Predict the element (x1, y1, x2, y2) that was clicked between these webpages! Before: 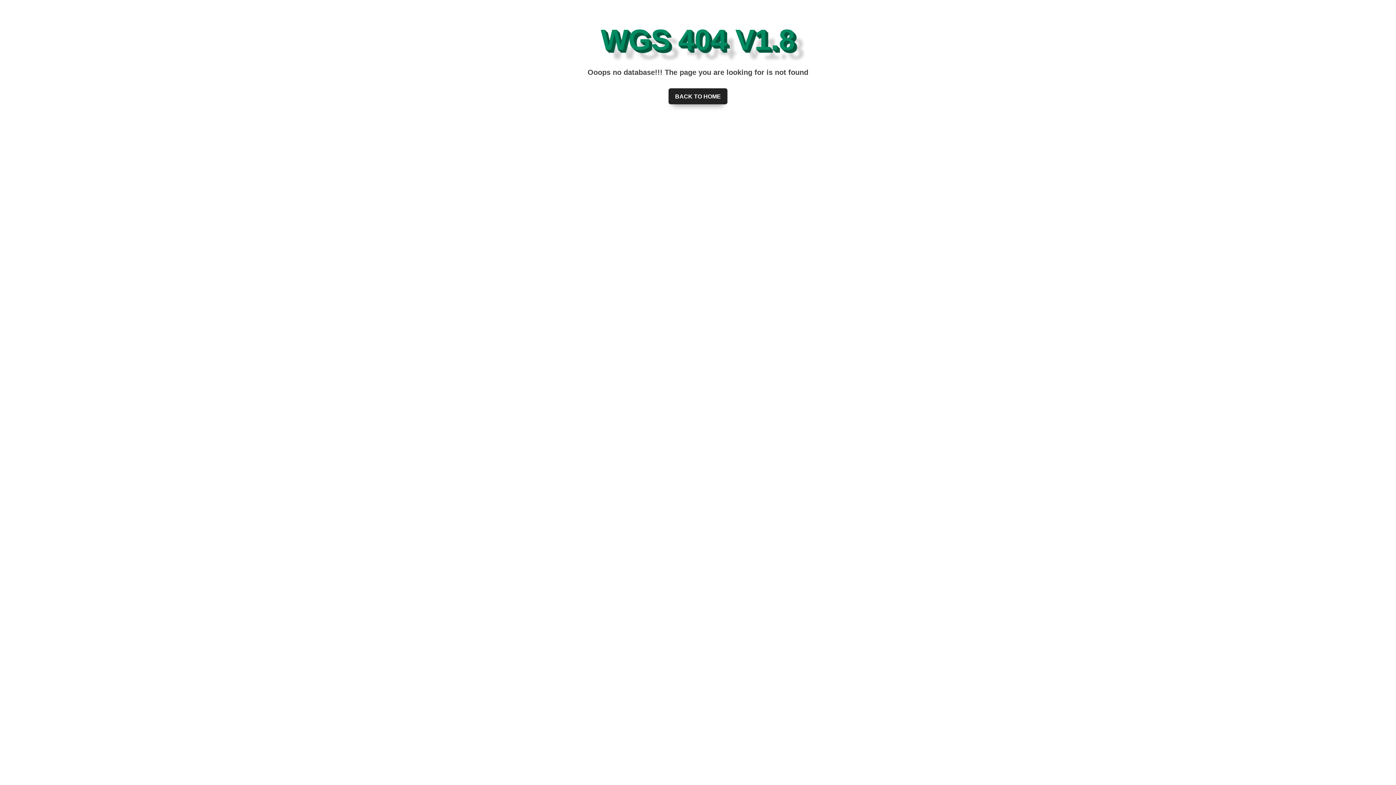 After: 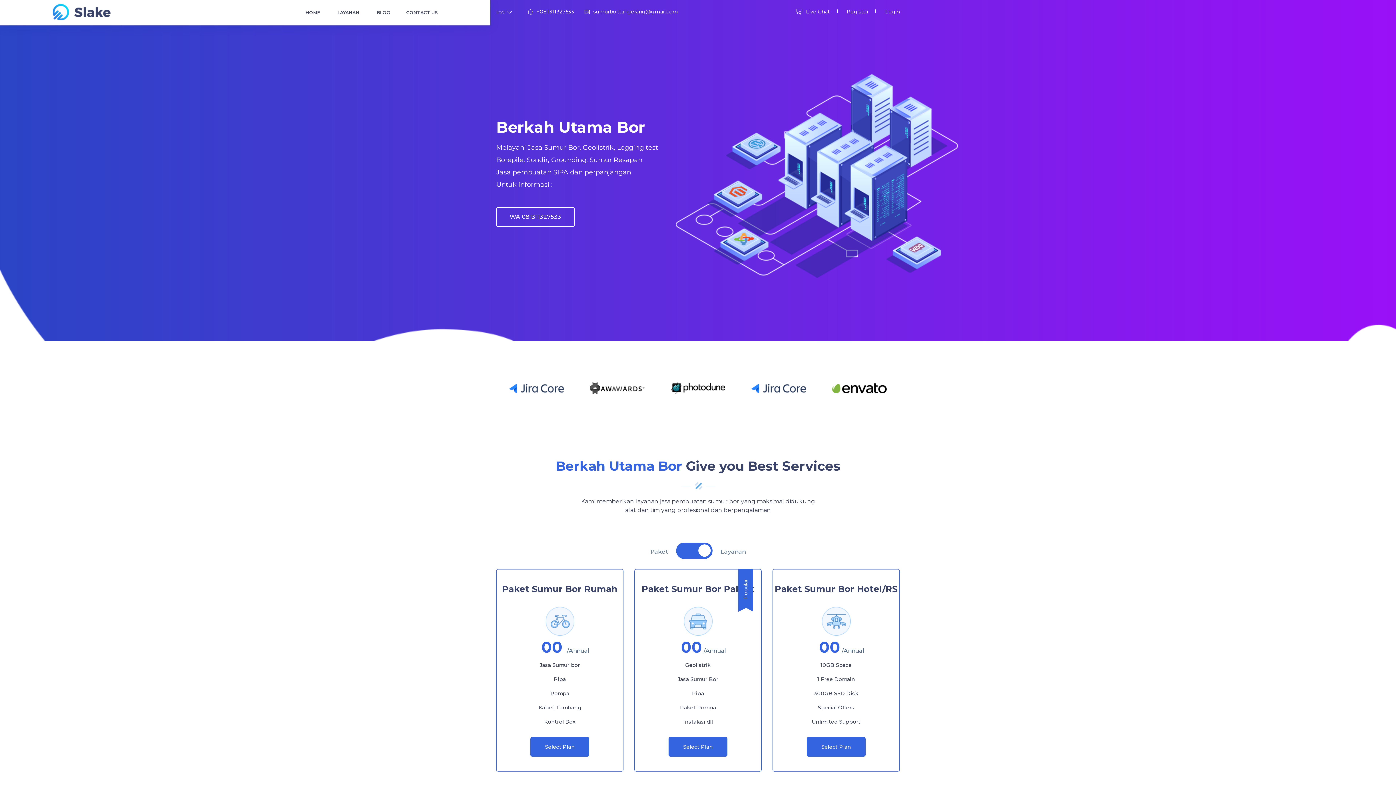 Action: label: BACK TO HOME bbox: (668, 88, 727, 104)